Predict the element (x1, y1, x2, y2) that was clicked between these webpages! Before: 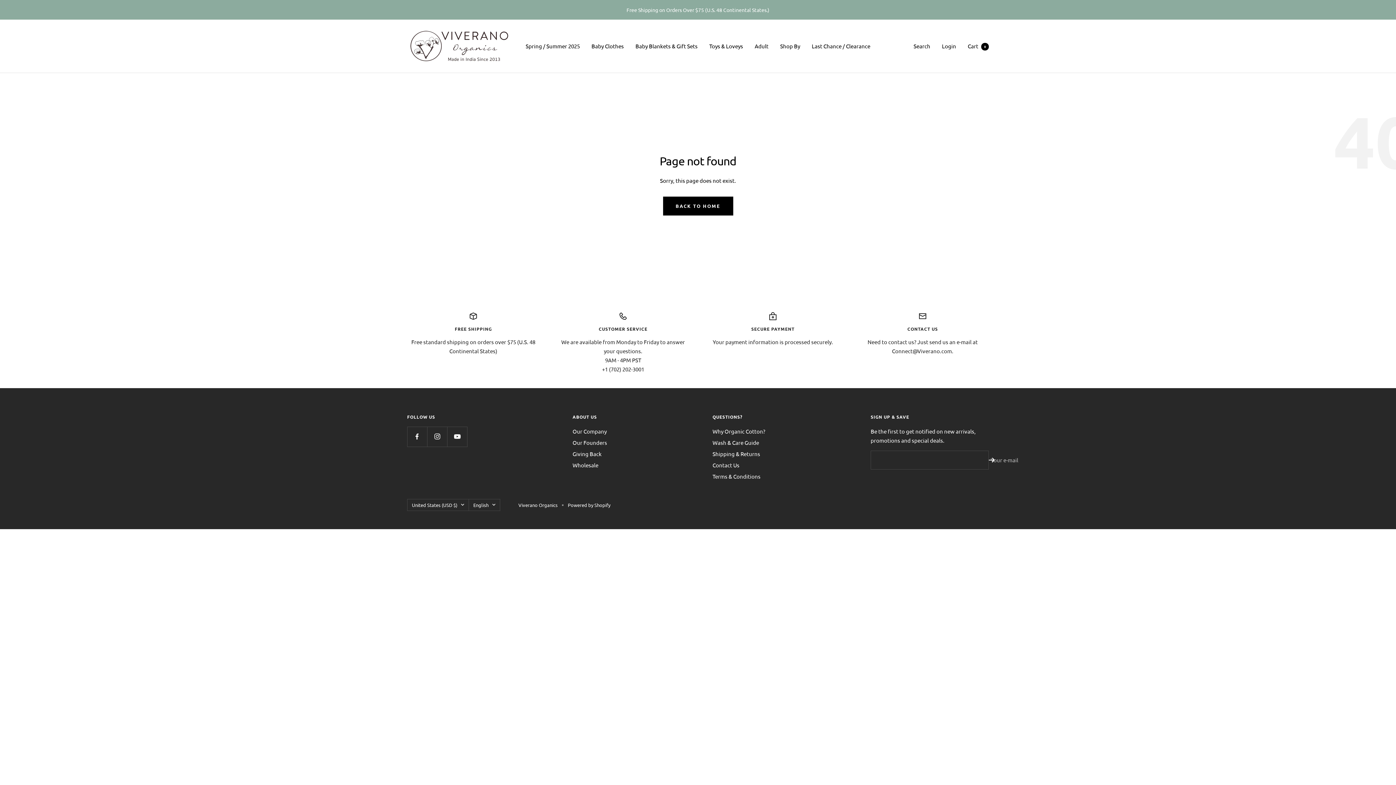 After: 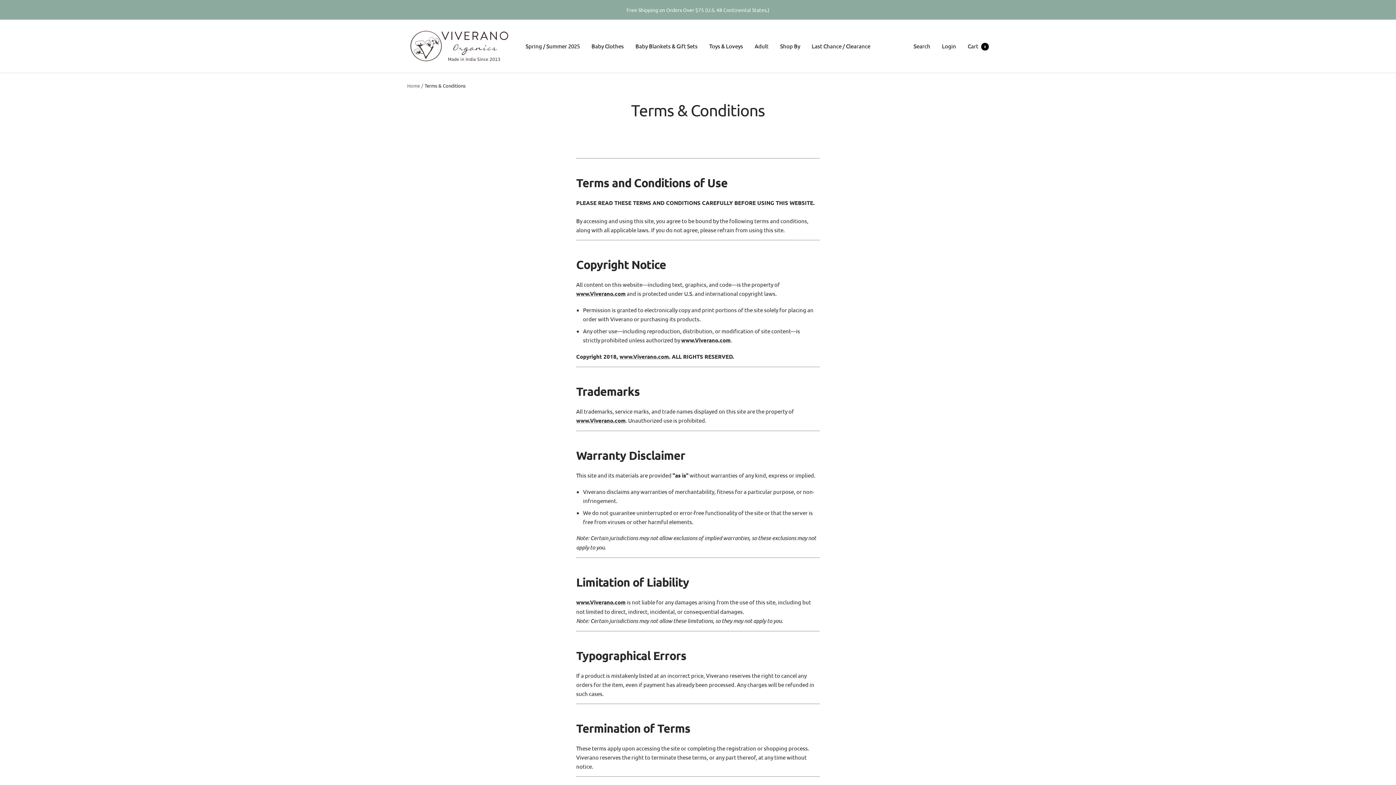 Action: bbox: (712, 471, 760, 480) label: Terms & Conditions